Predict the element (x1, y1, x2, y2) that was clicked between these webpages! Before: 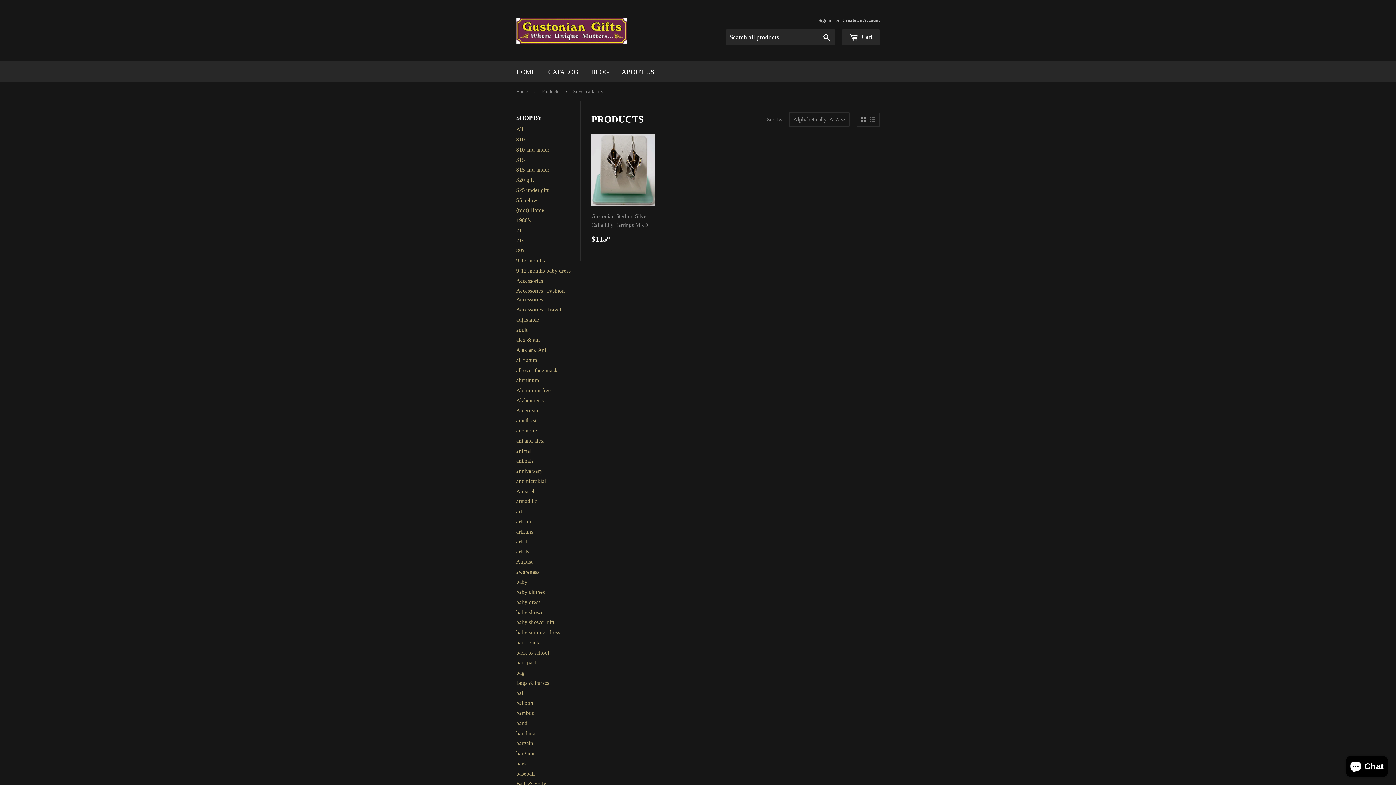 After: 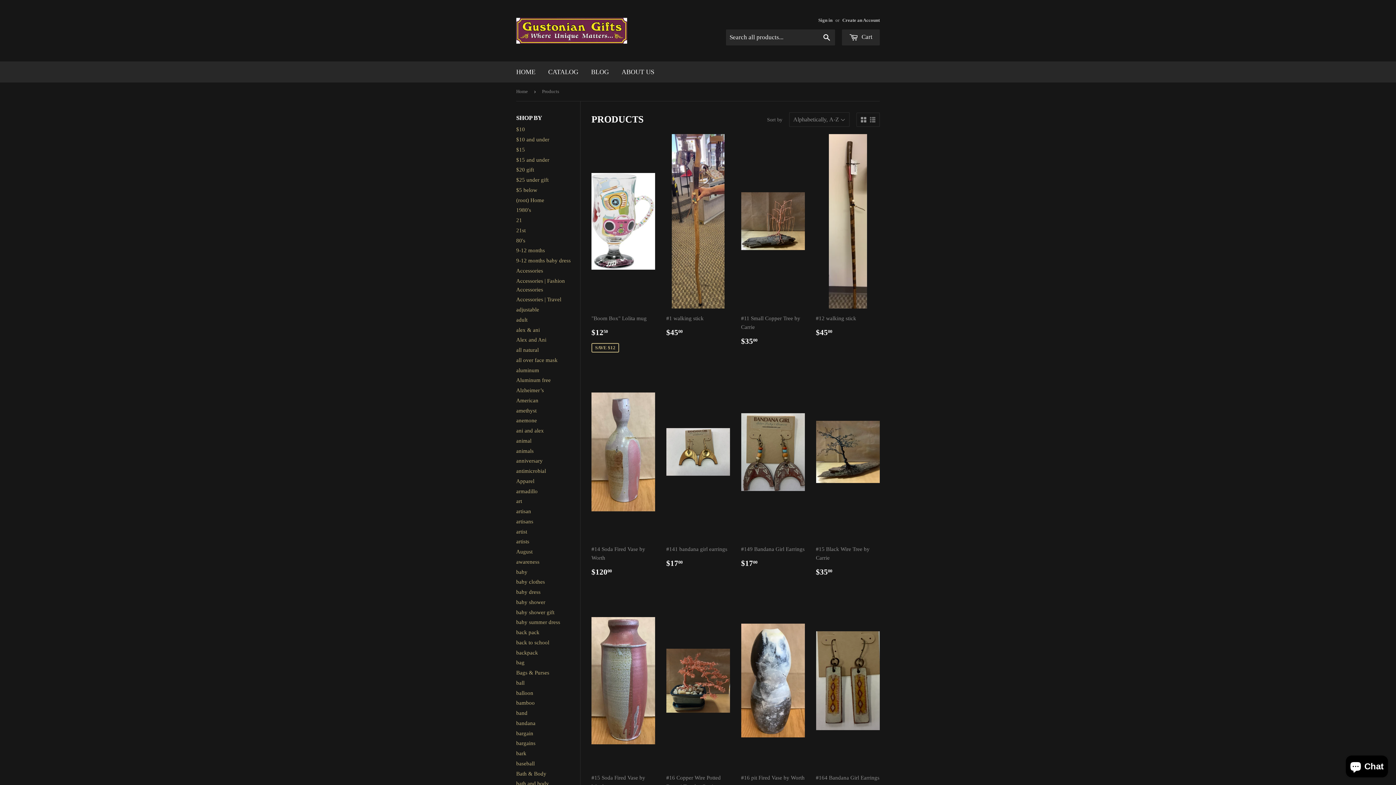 Action: bbox: (516, 126, 523, 132) label: All